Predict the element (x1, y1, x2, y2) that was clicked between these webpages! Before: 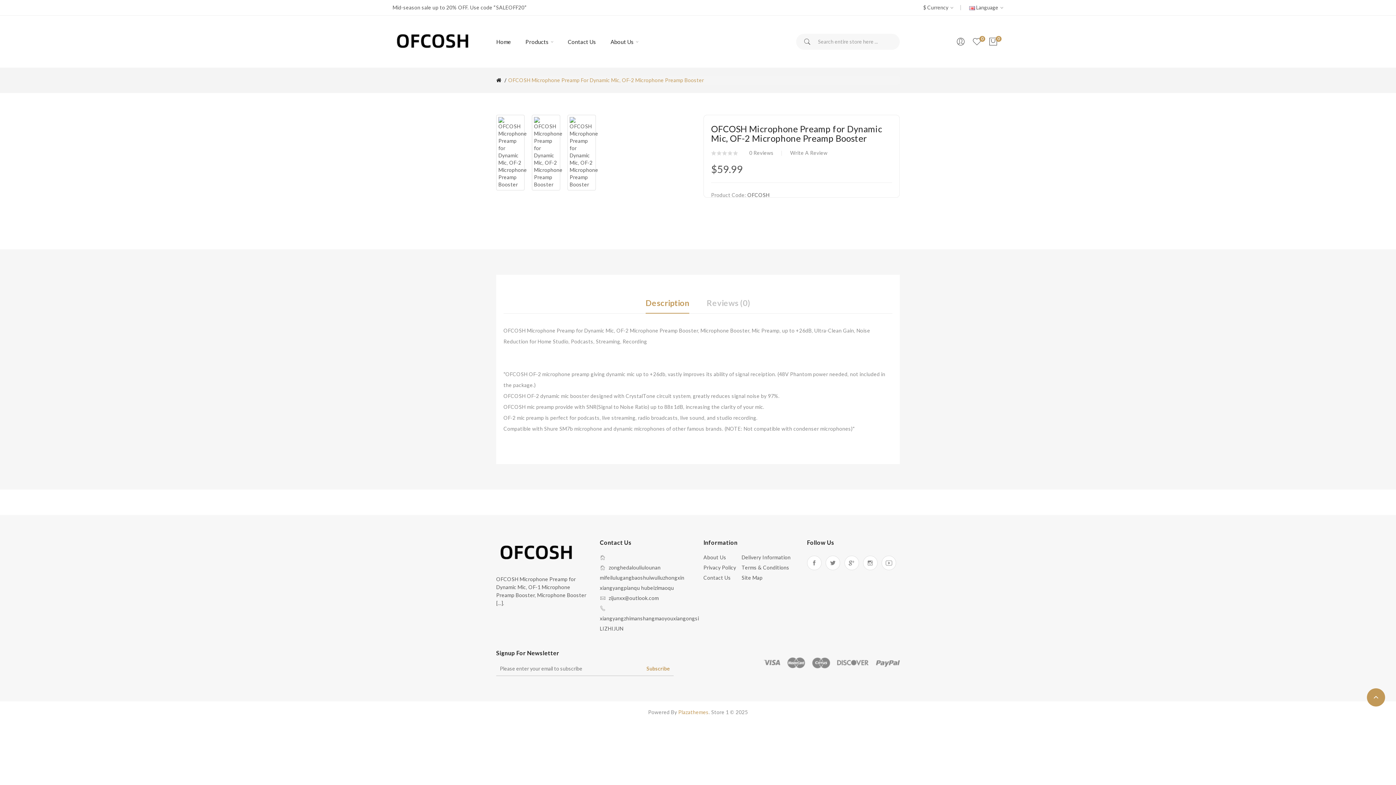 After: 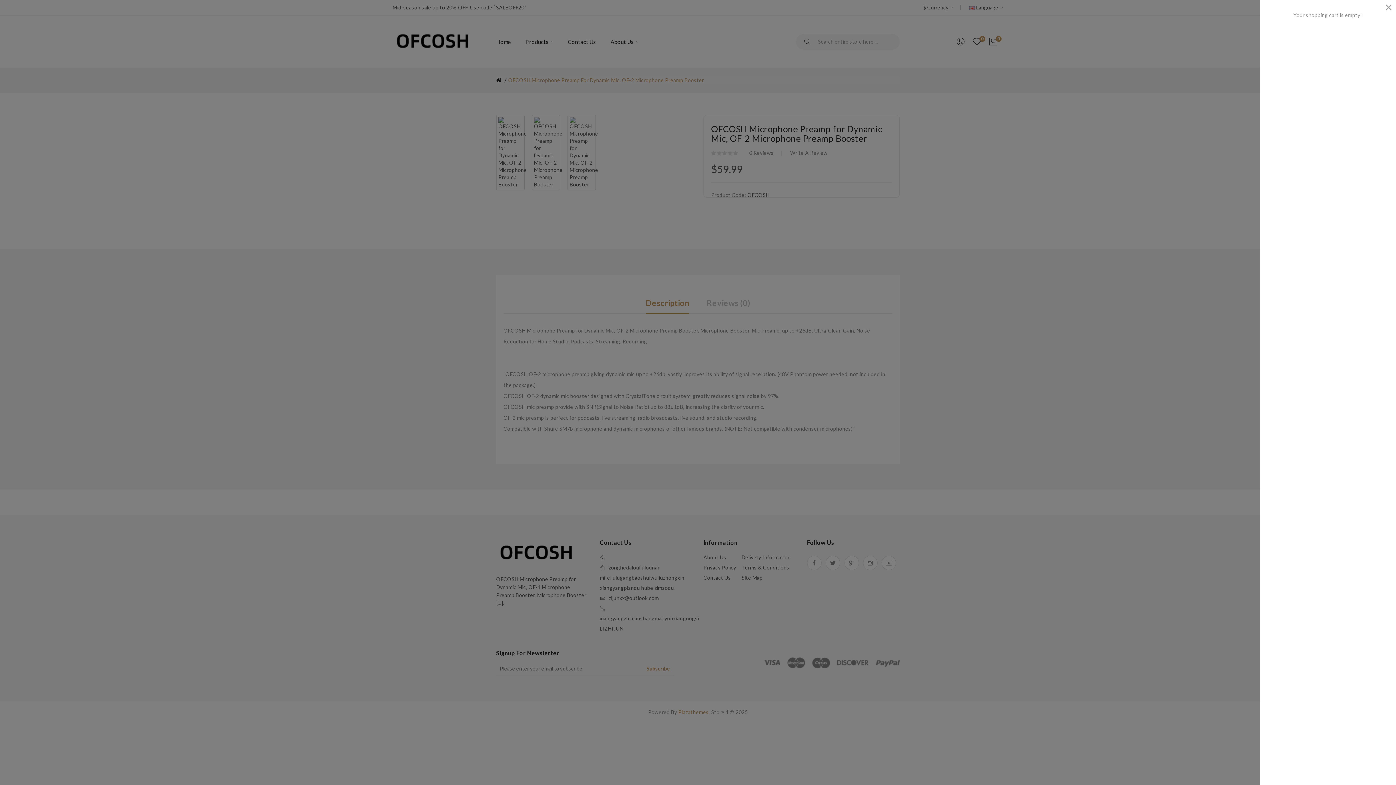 Action: label: 0 bbox: (988, 37, 998, 46)